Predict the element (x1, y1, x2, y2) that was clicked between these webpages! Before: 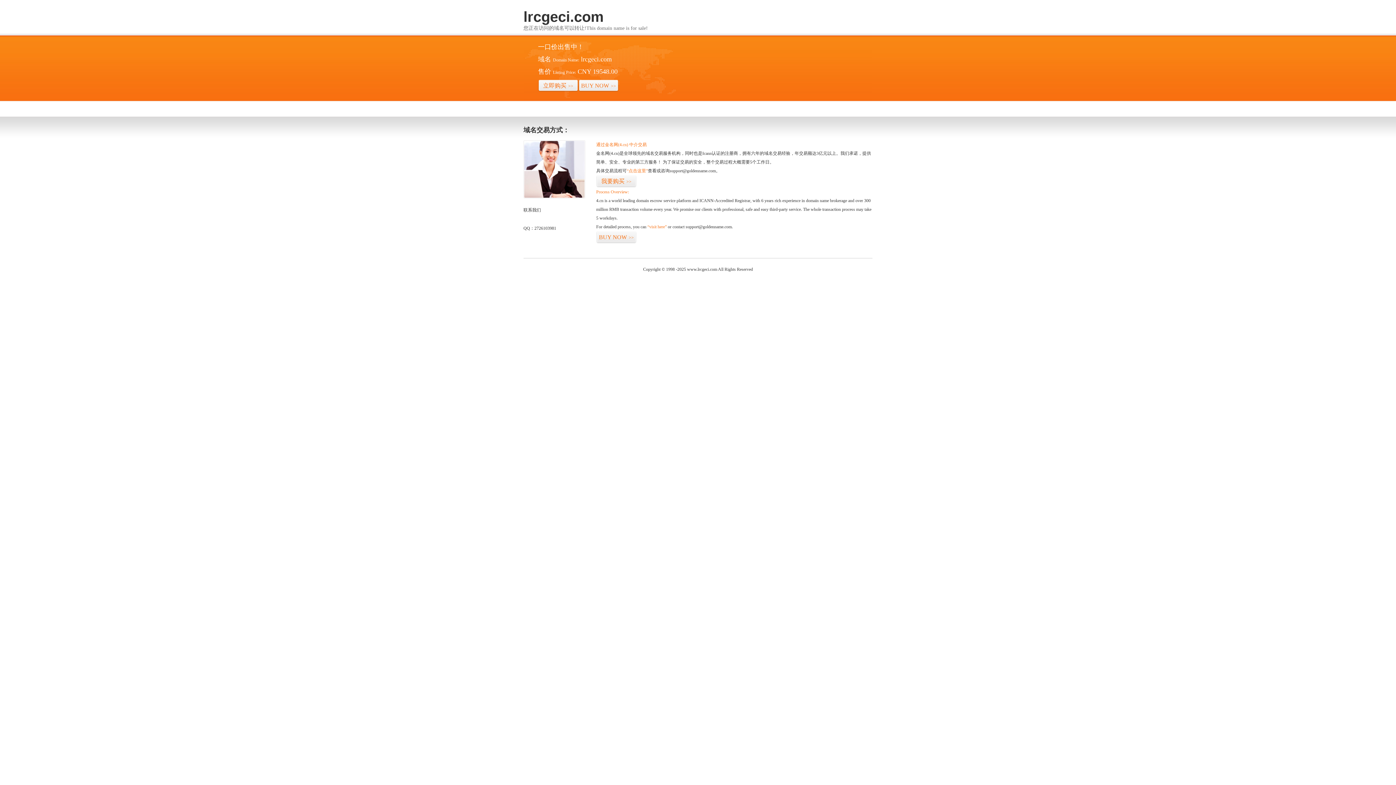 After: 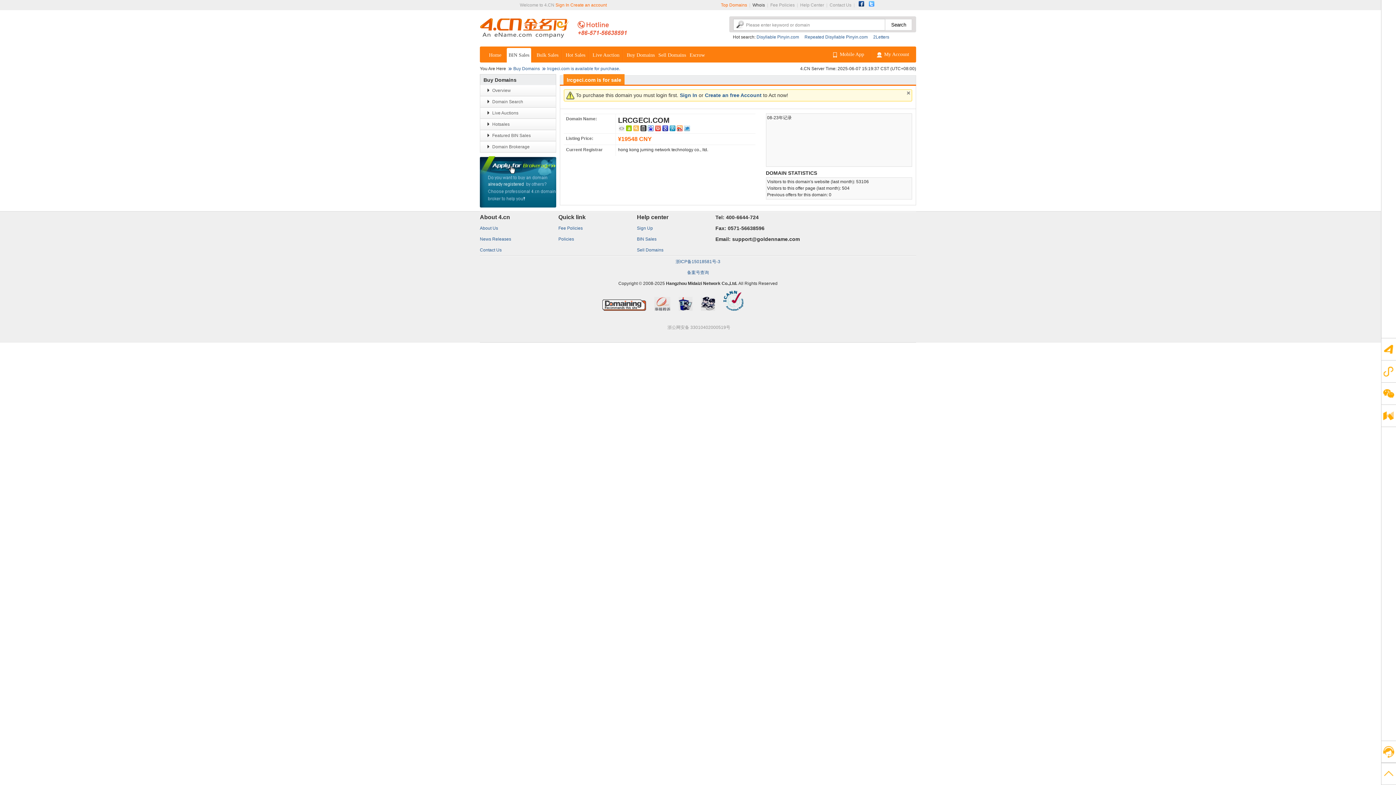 Action: label: BUY NOW>> bbox: (578, 79, 618, 92)